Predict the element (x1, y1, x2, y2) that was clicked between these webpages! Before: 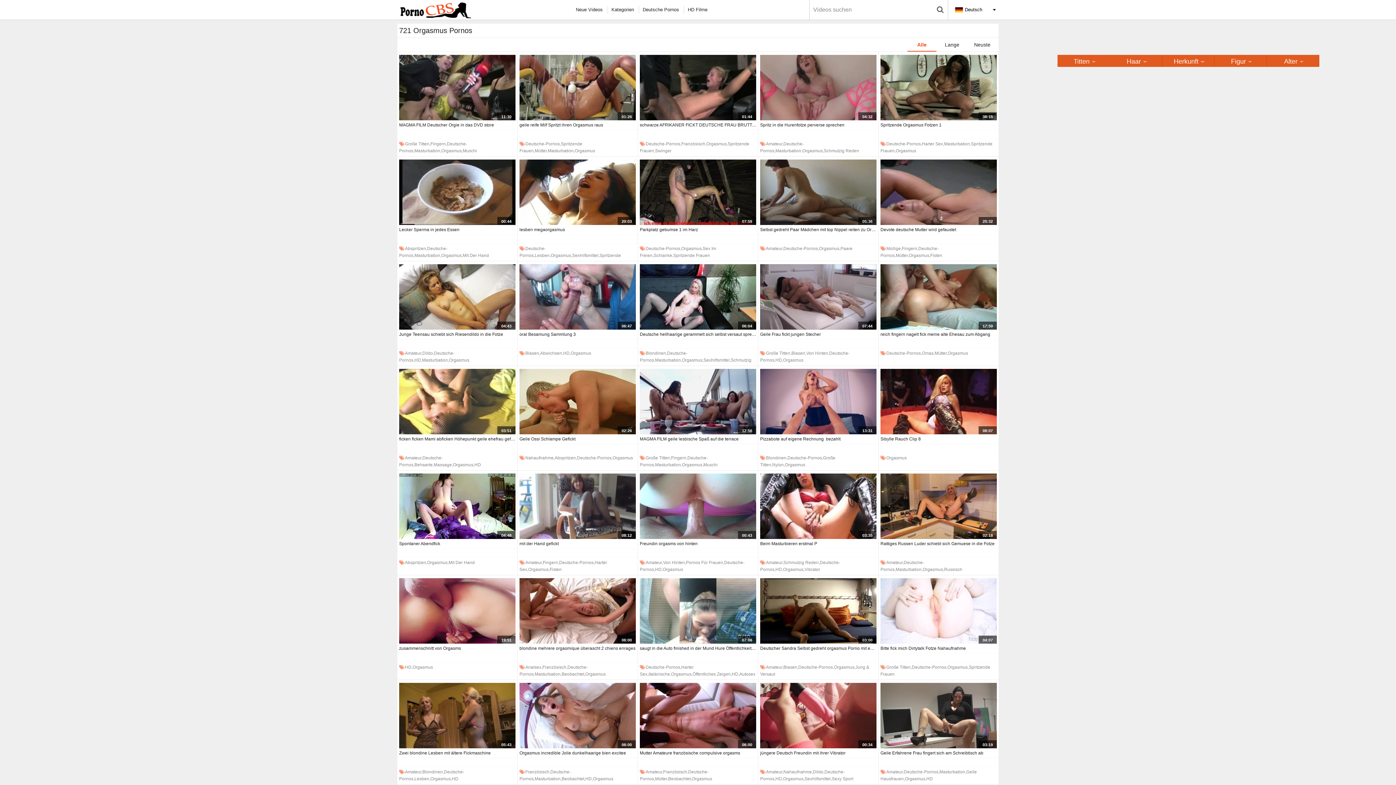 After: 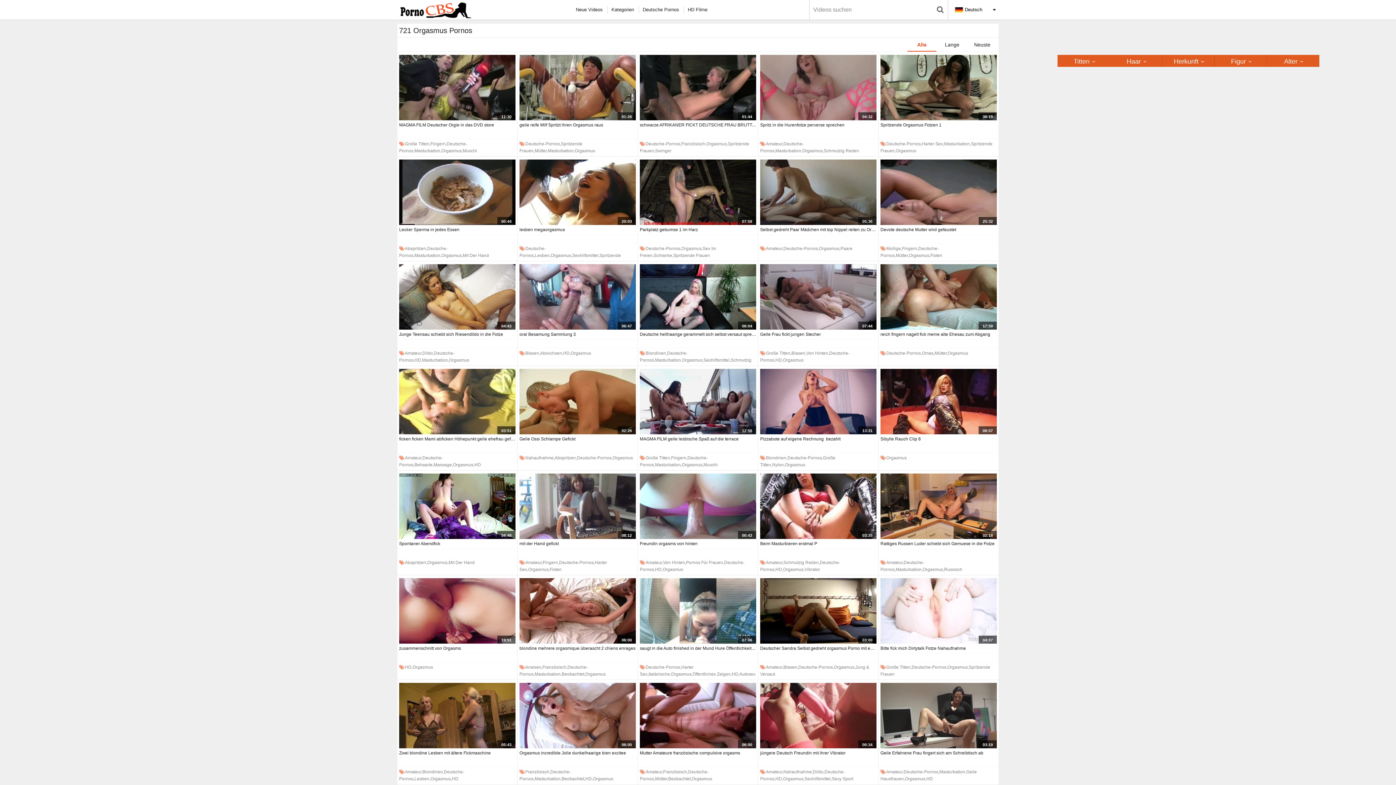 Action: label: Parkplatz gebumse 1 im Harz bbox: (640, 159, 756, 225)